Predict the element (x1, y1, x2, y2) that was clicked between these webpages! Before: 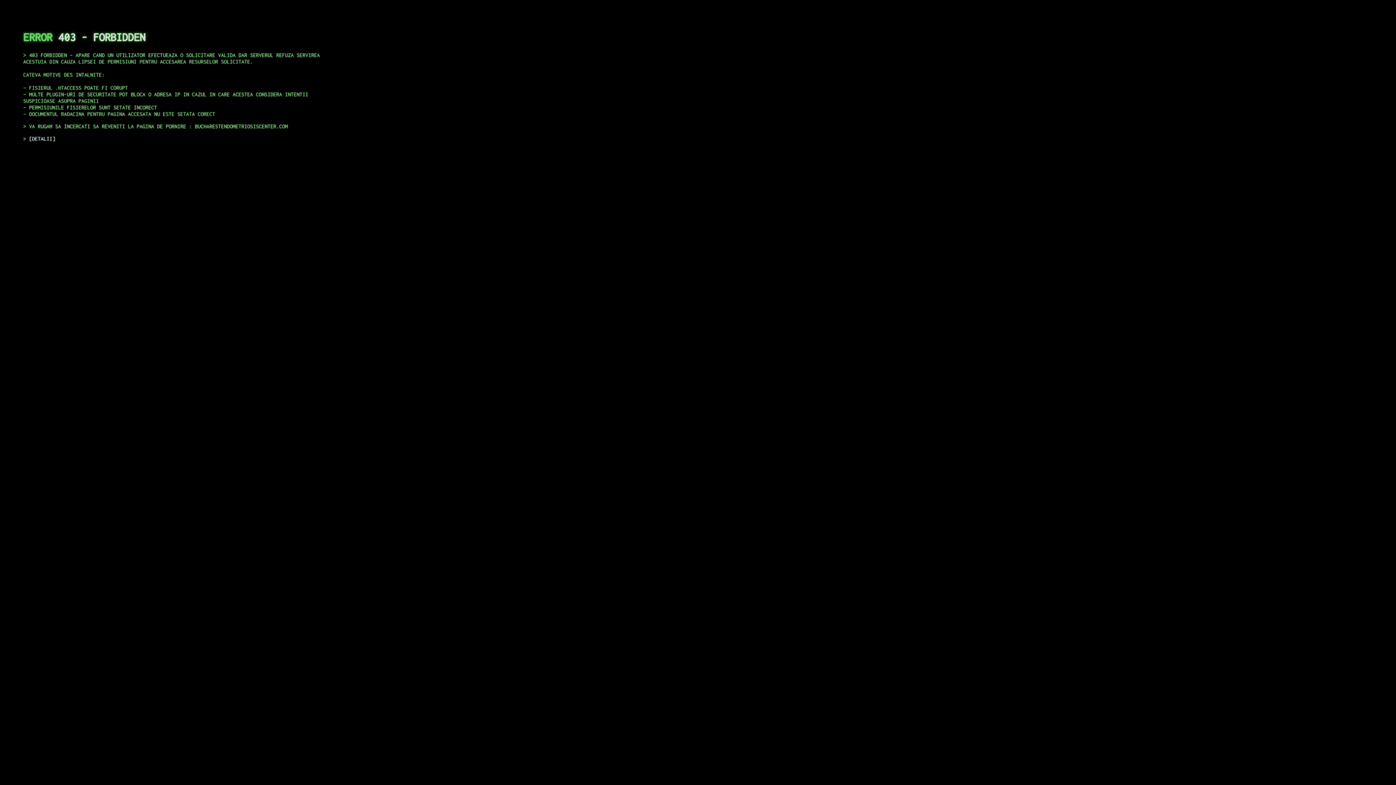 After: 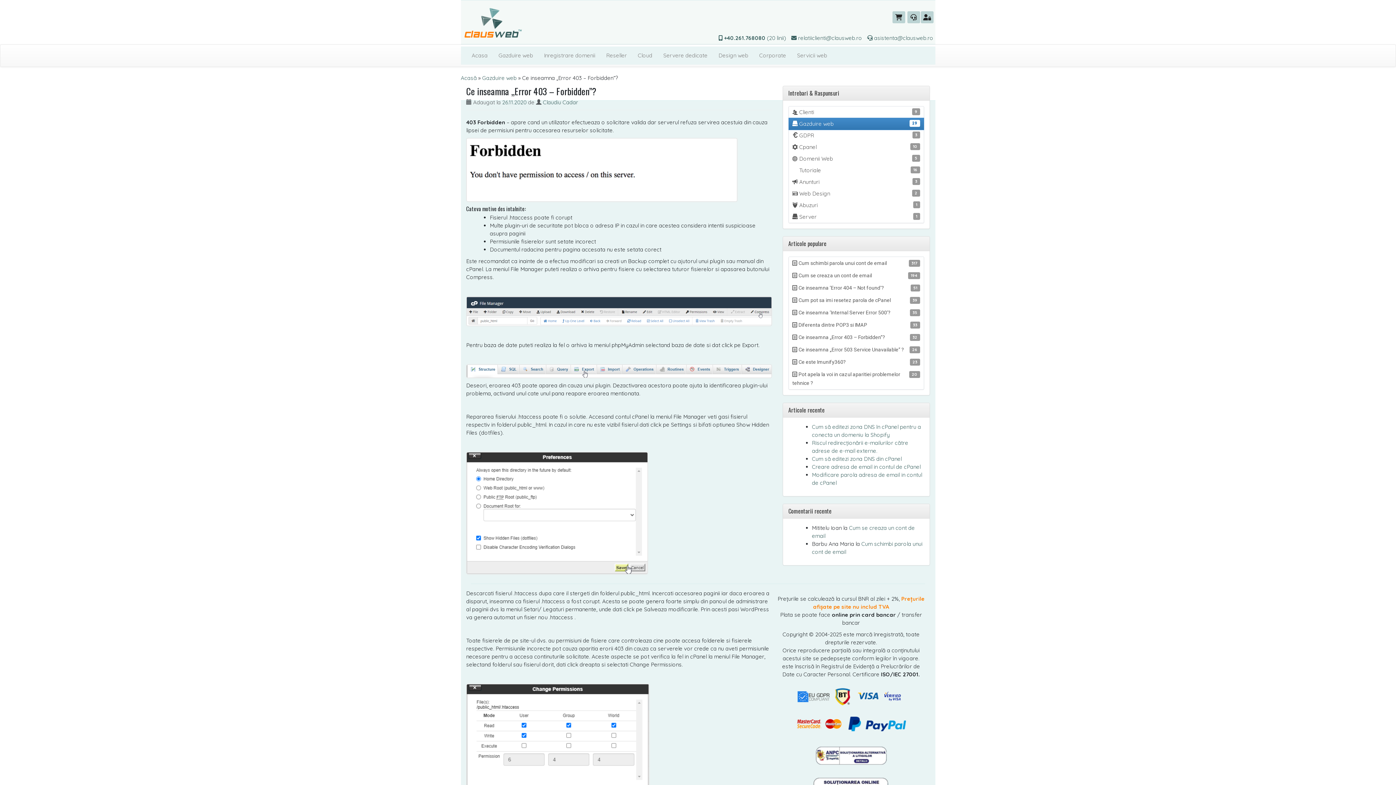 Action: label: DETALII bbox: (29, 135, 55, 141)